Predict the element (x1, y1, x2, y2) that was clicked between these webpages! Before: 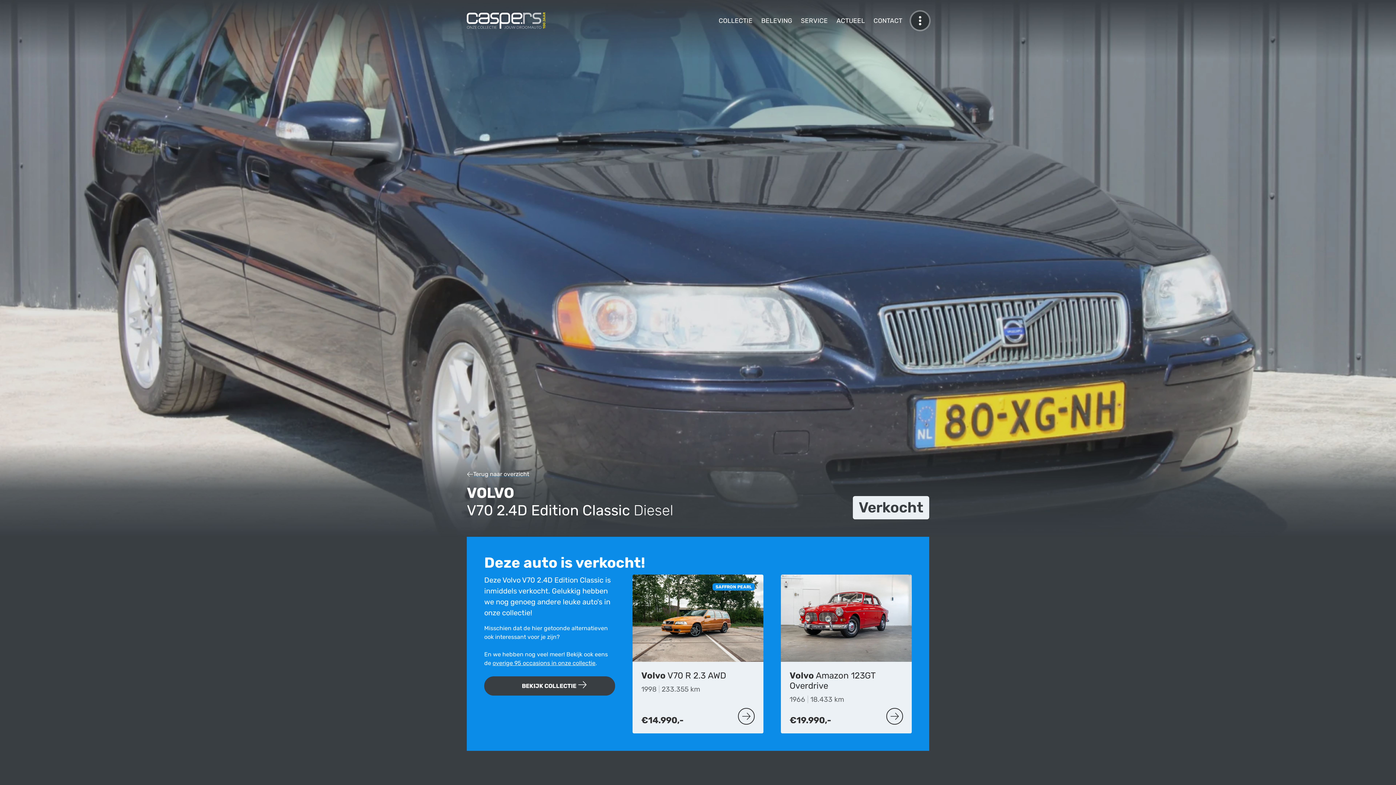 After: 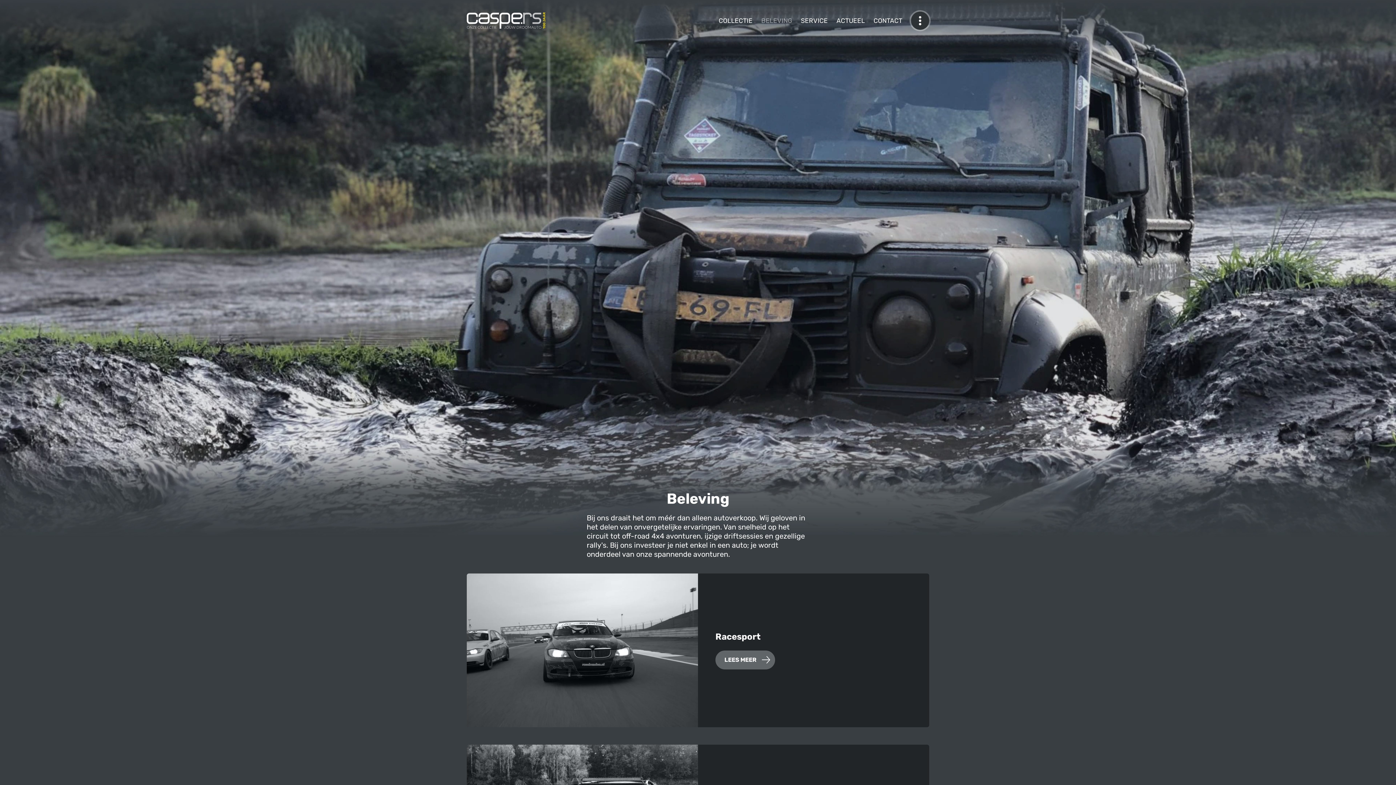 Action: label: BELEVING bbox: (757, 14, 796, 26)